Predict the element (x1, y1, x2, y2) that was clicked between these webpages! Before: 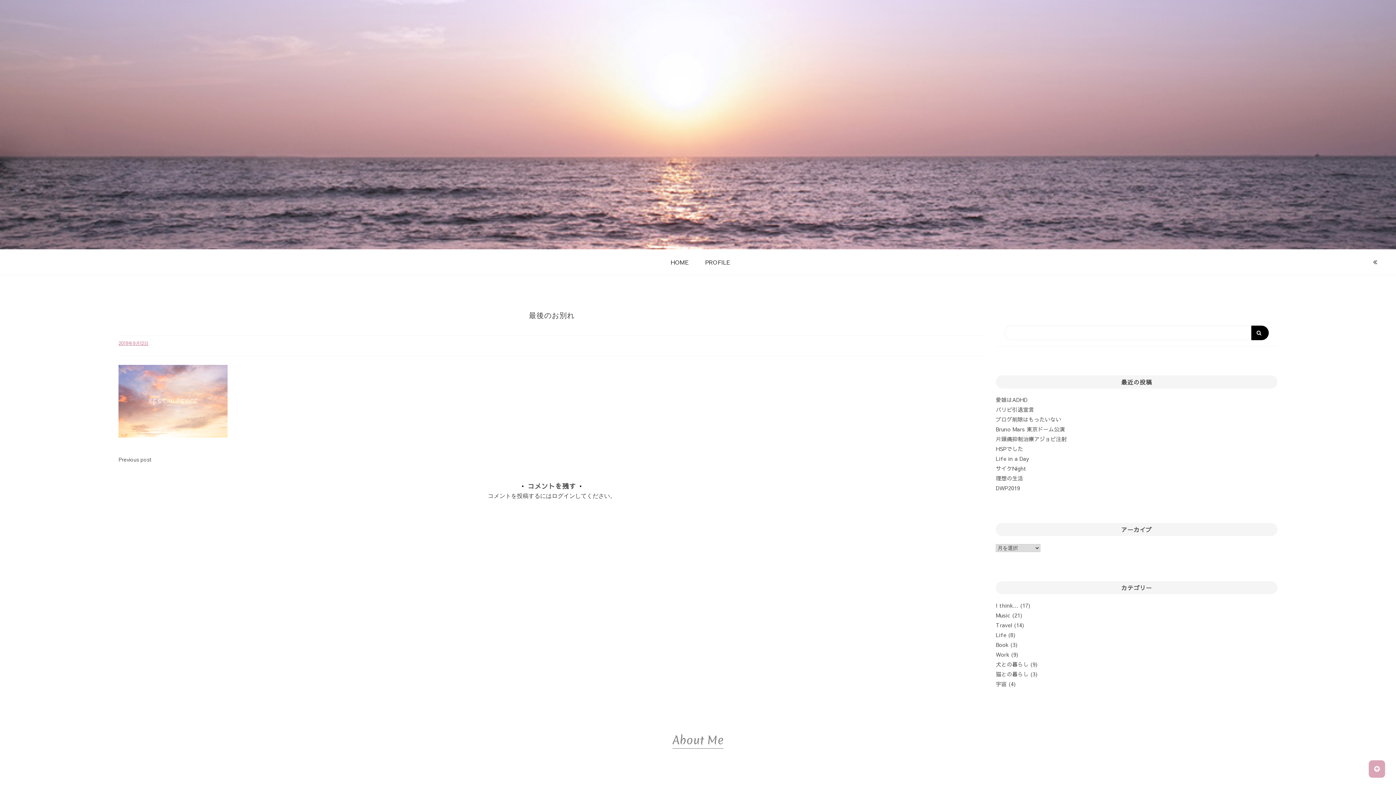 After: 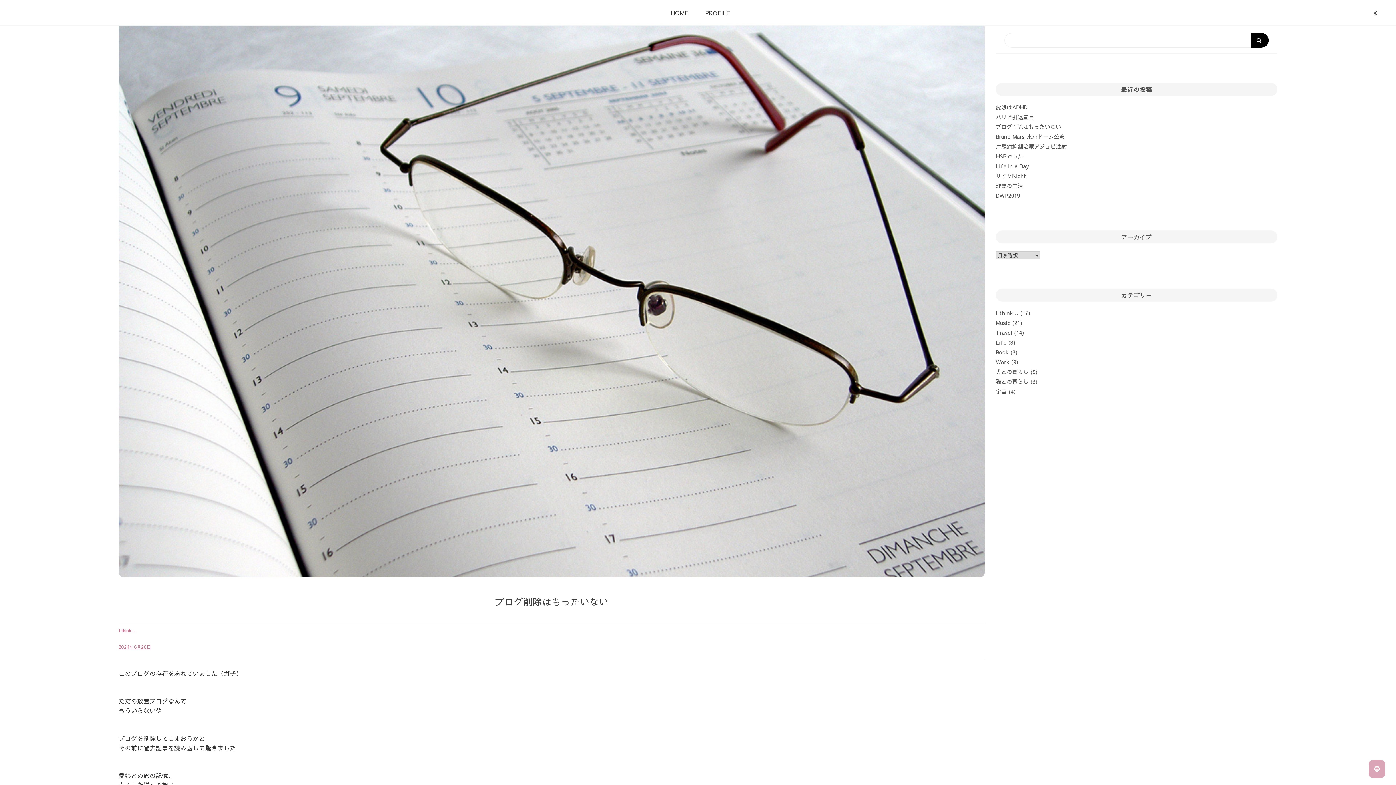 Action: bbox: (996, 415, 1061, 423) label: ブログ削除はもったいない